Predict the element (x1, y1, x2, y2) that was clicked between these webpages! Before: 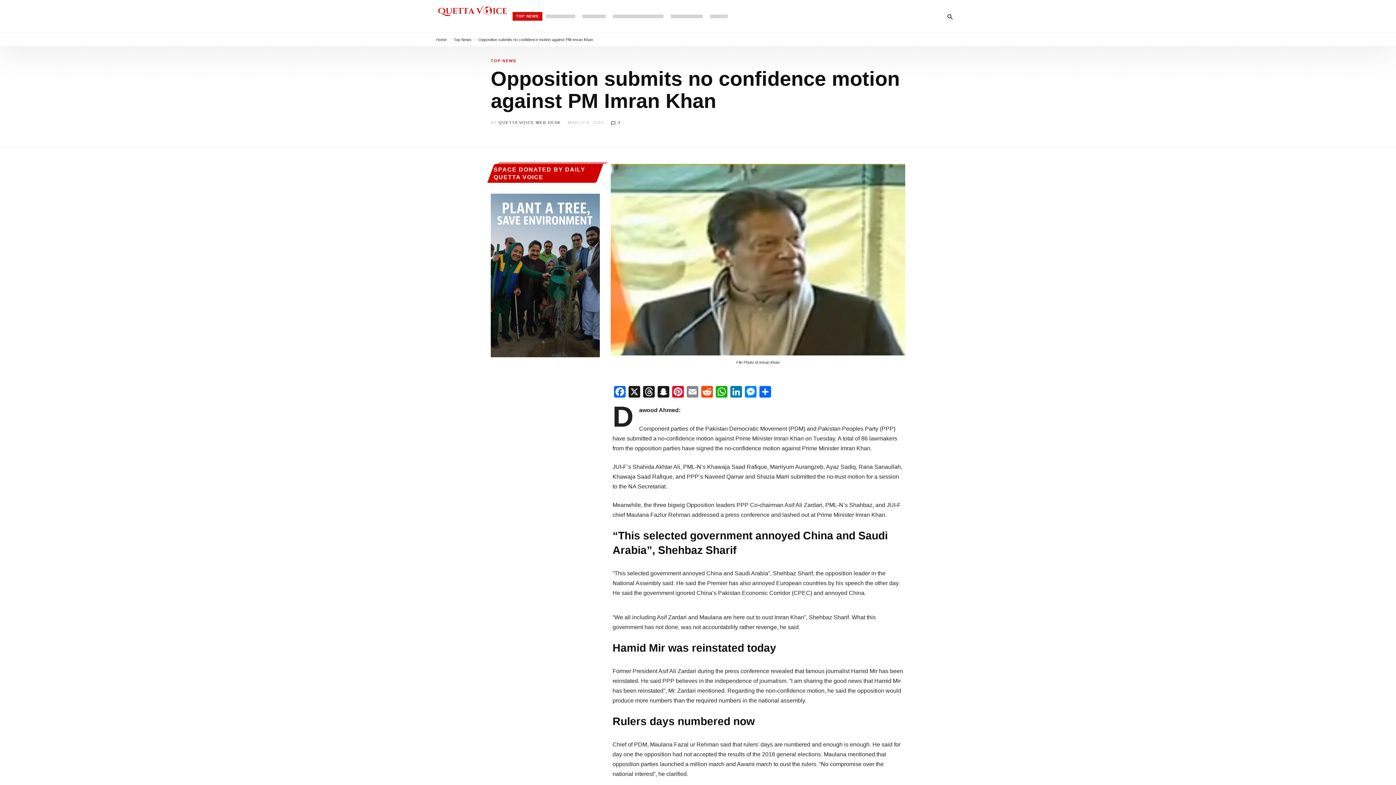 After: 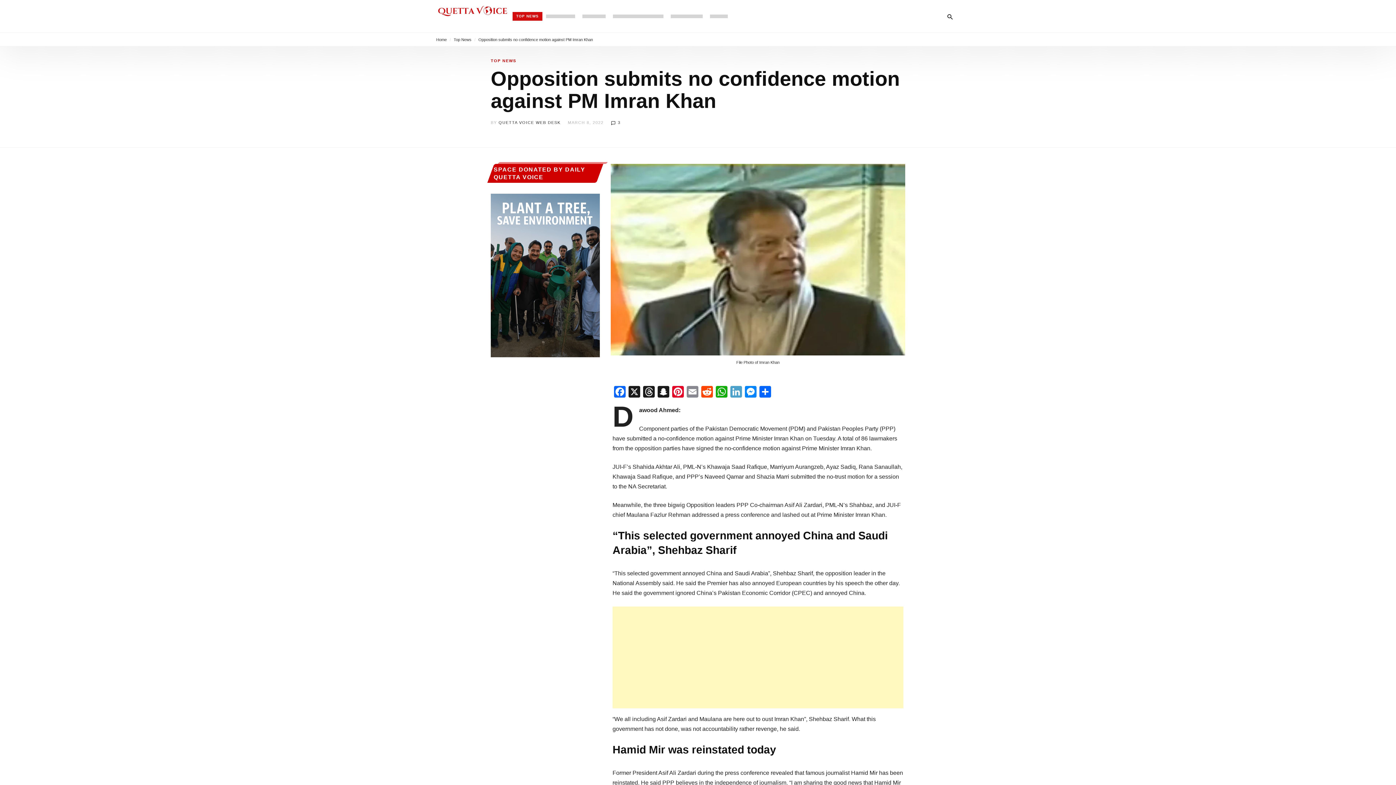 Action: label: LinkedIn bbox: (729, 386, 743, 399)